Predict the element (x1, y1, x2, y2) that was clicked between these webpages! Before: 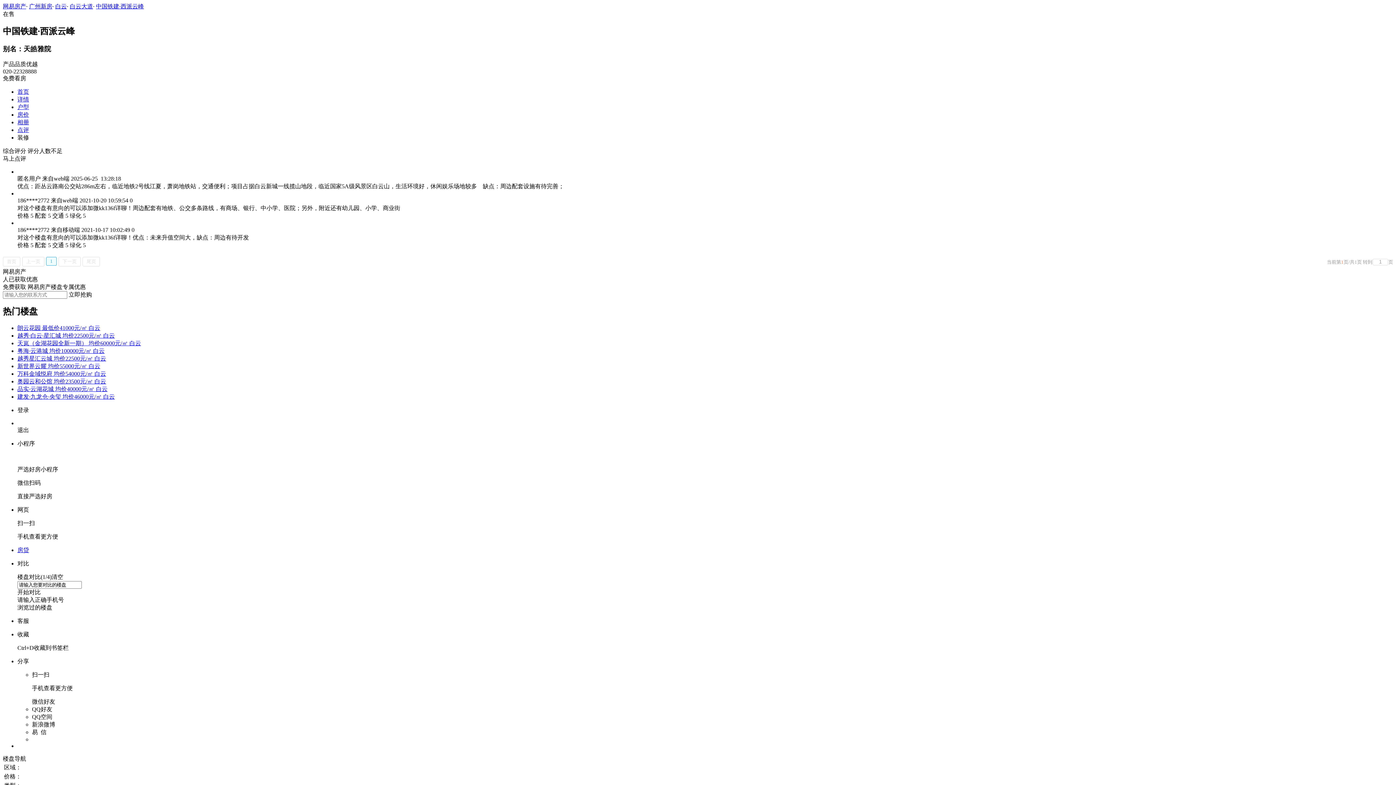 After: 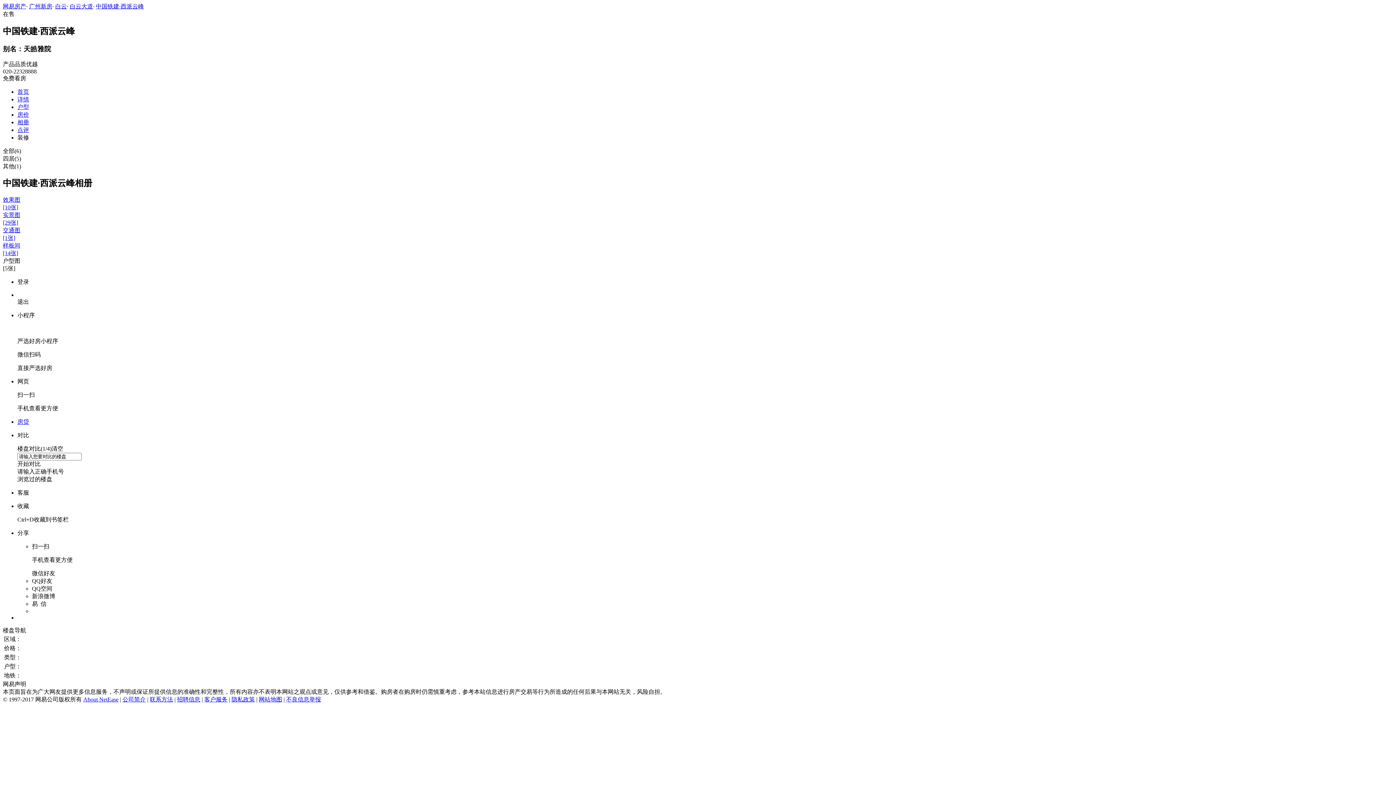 Action: bbox: (17, 103, 29, 110) label: 户型